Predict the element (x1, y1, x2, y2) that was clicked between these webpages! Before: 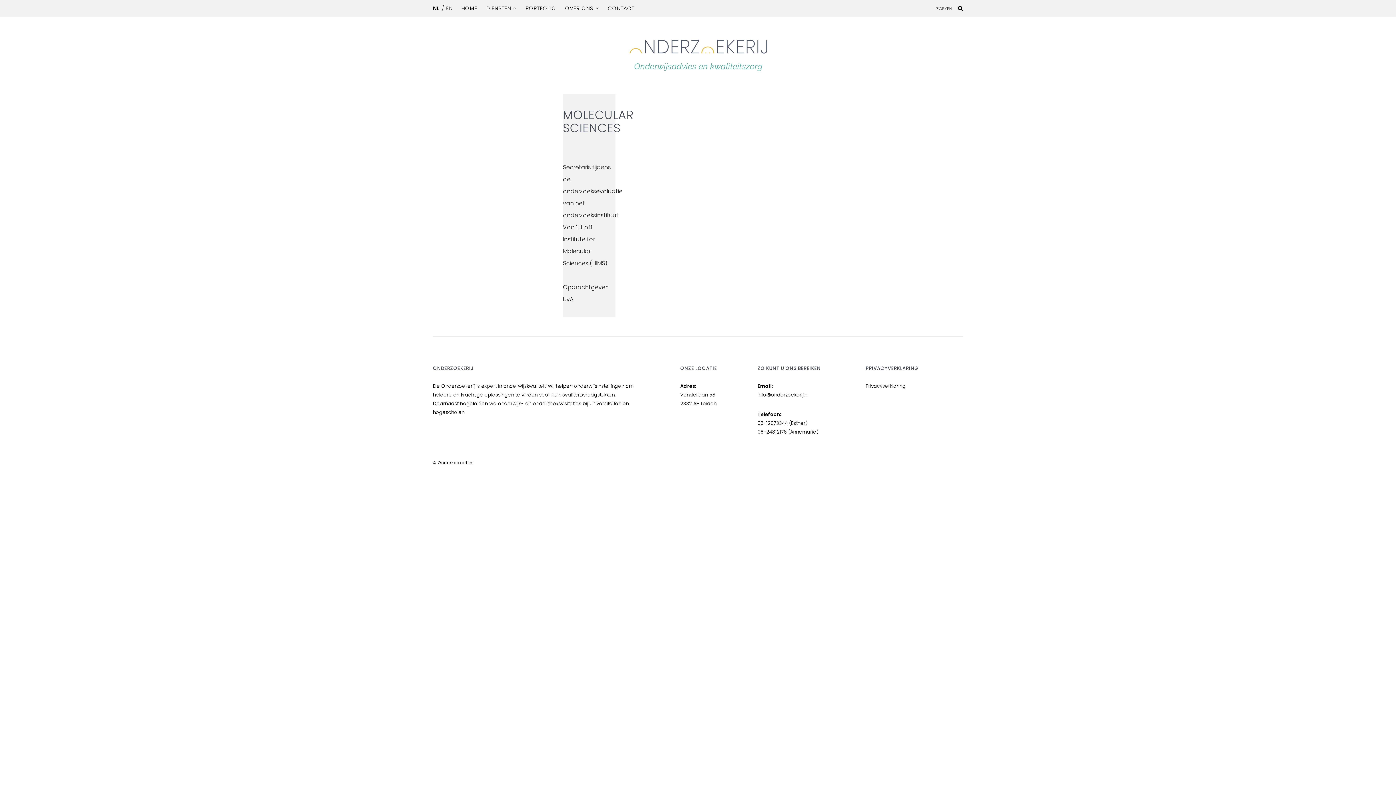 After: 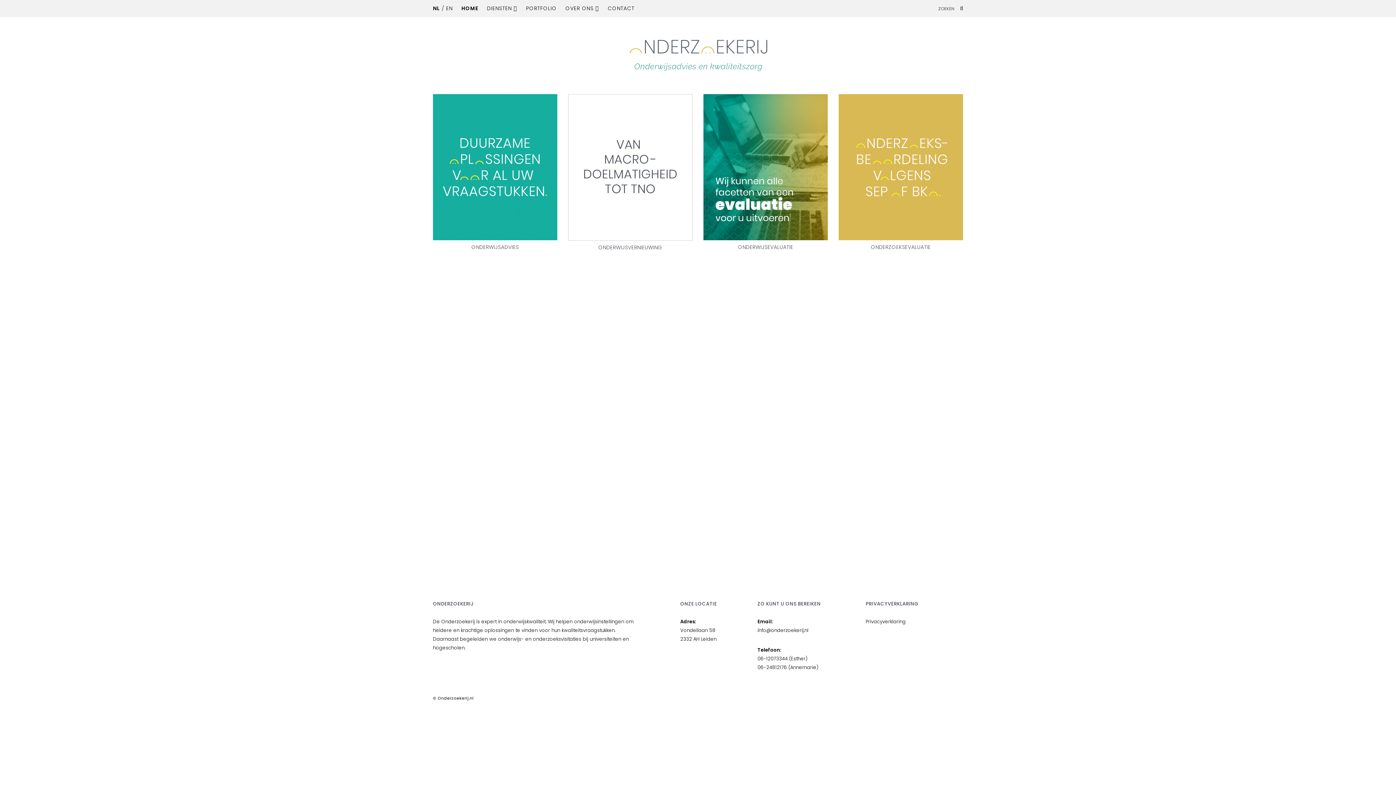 Action: bbox: (609, 38, 786, 68)